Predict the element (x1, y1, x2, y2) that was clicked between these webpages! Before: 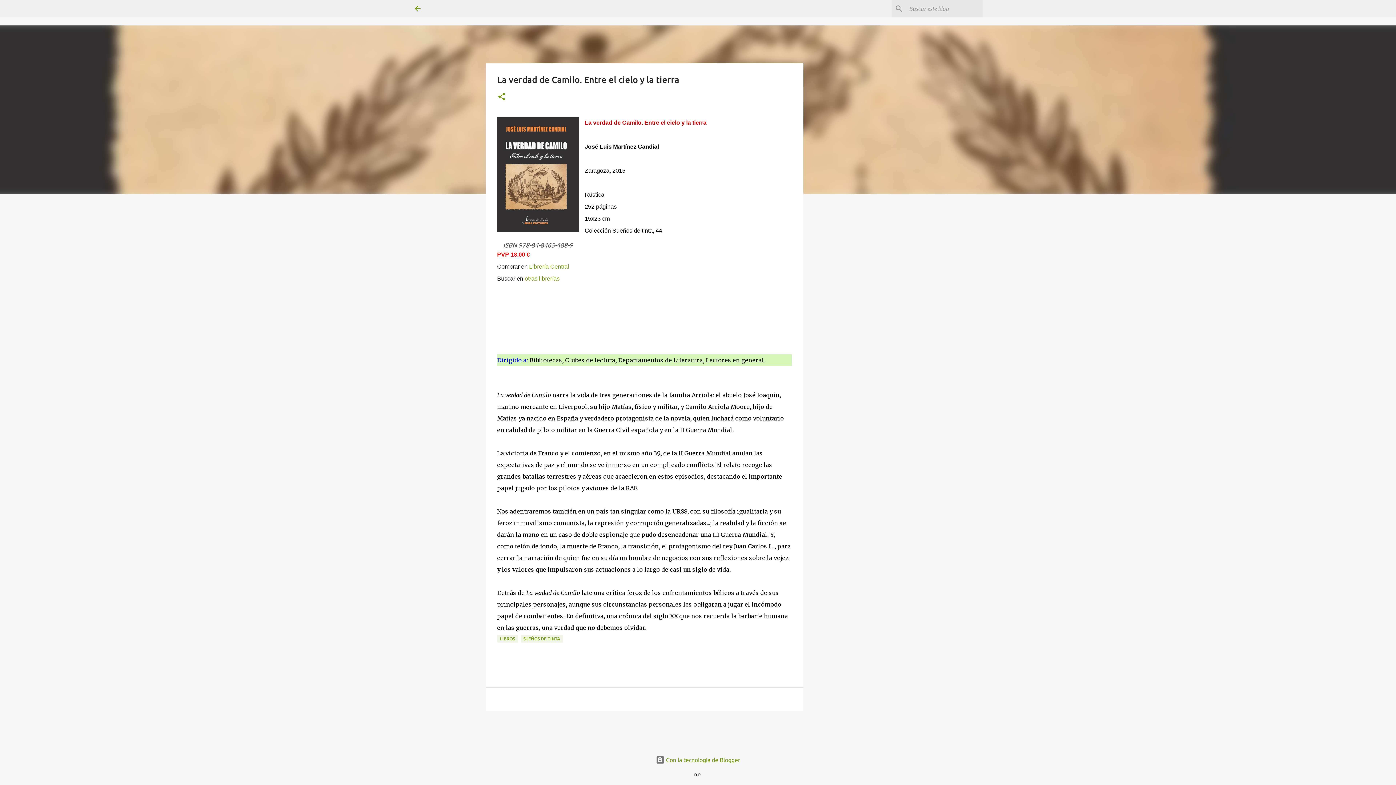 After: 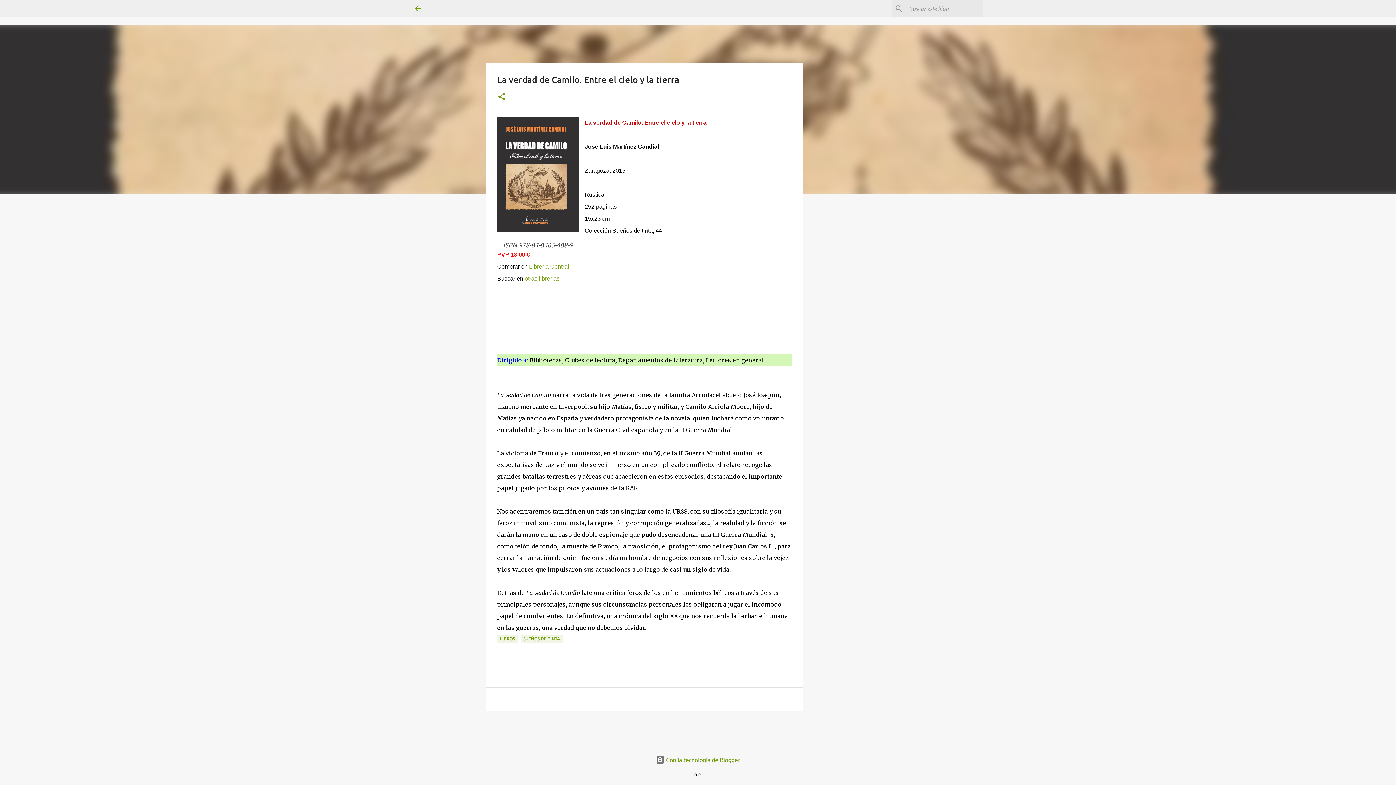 Action: label: Librería Central bbox: (529, 263, 569, 269)